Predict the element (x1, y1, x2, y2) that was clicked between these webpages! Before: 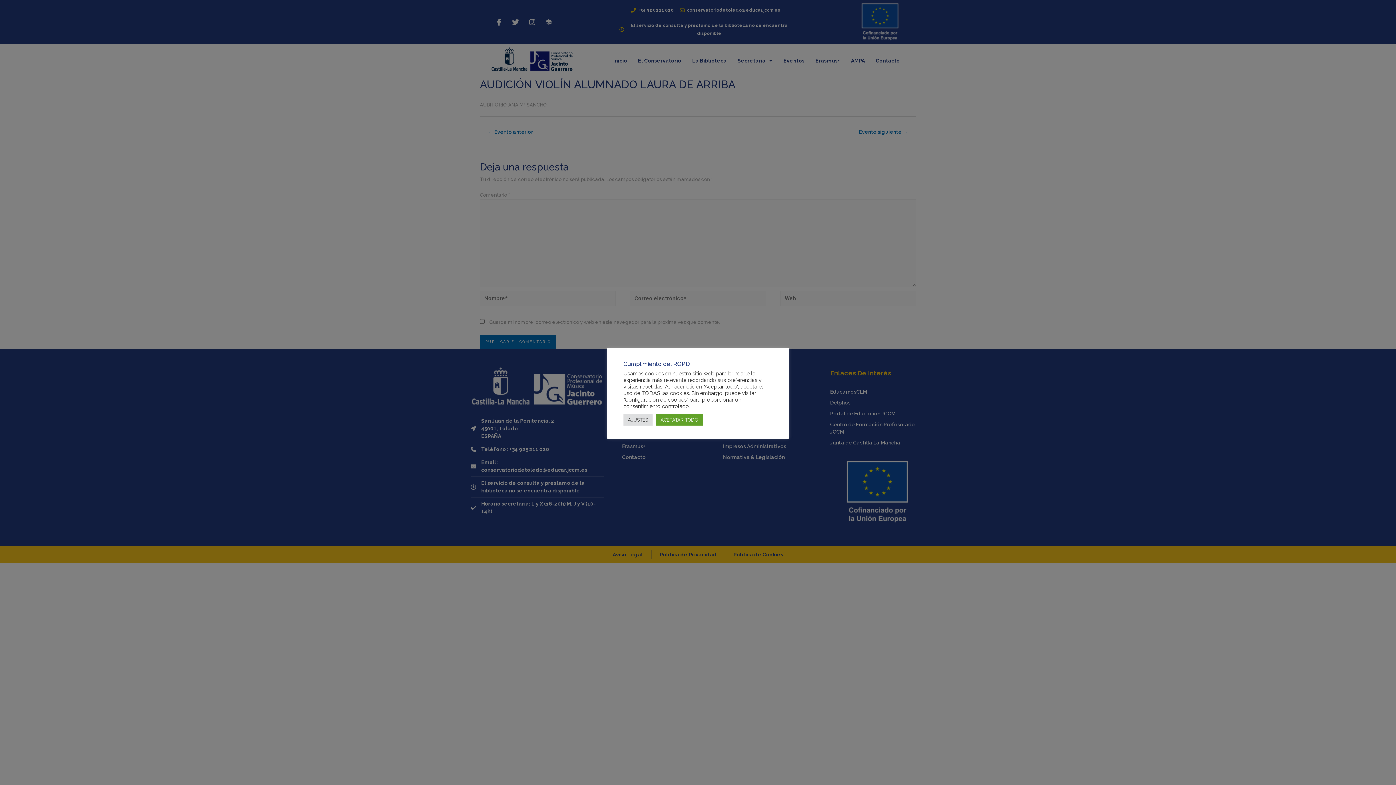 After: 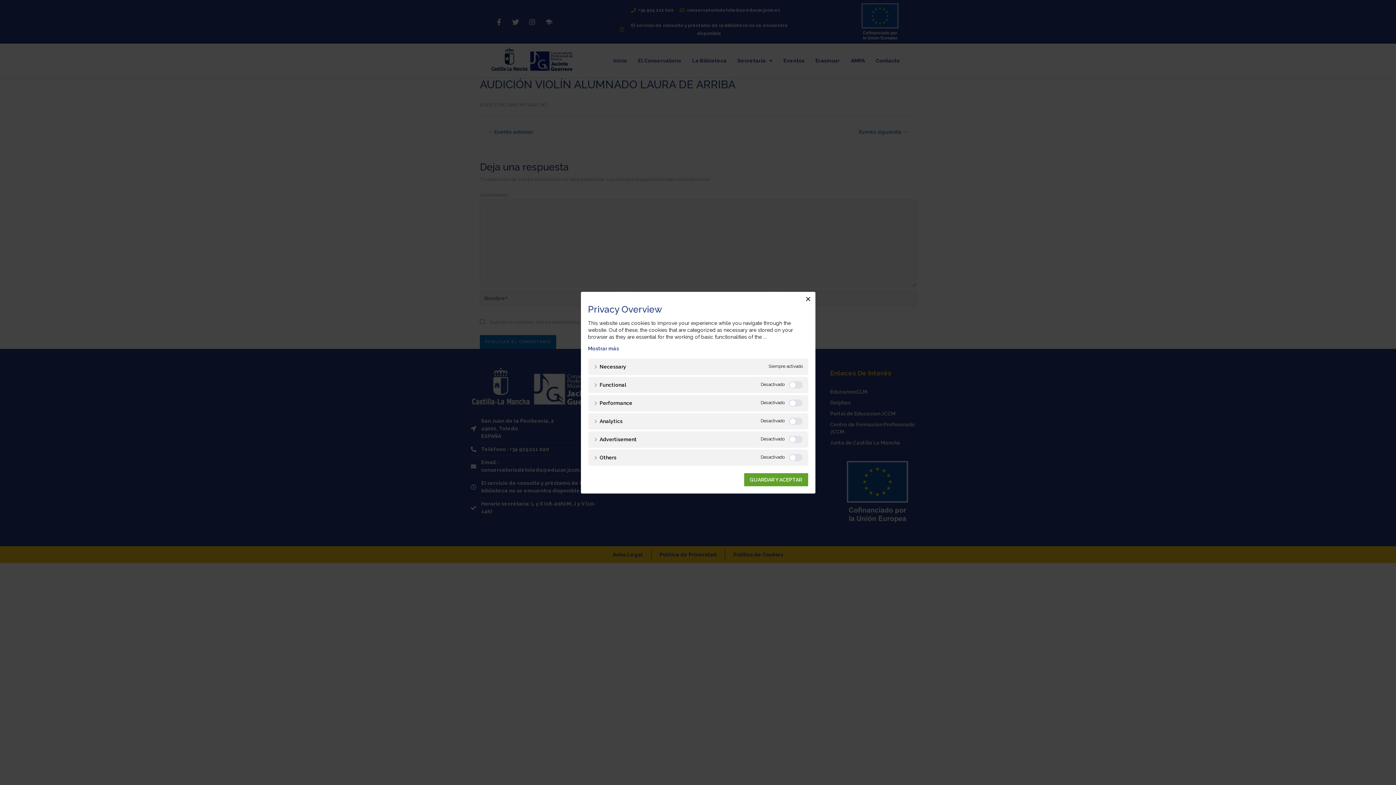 Action: bbox: (623, 414, 652, 425) label: AJUSTES